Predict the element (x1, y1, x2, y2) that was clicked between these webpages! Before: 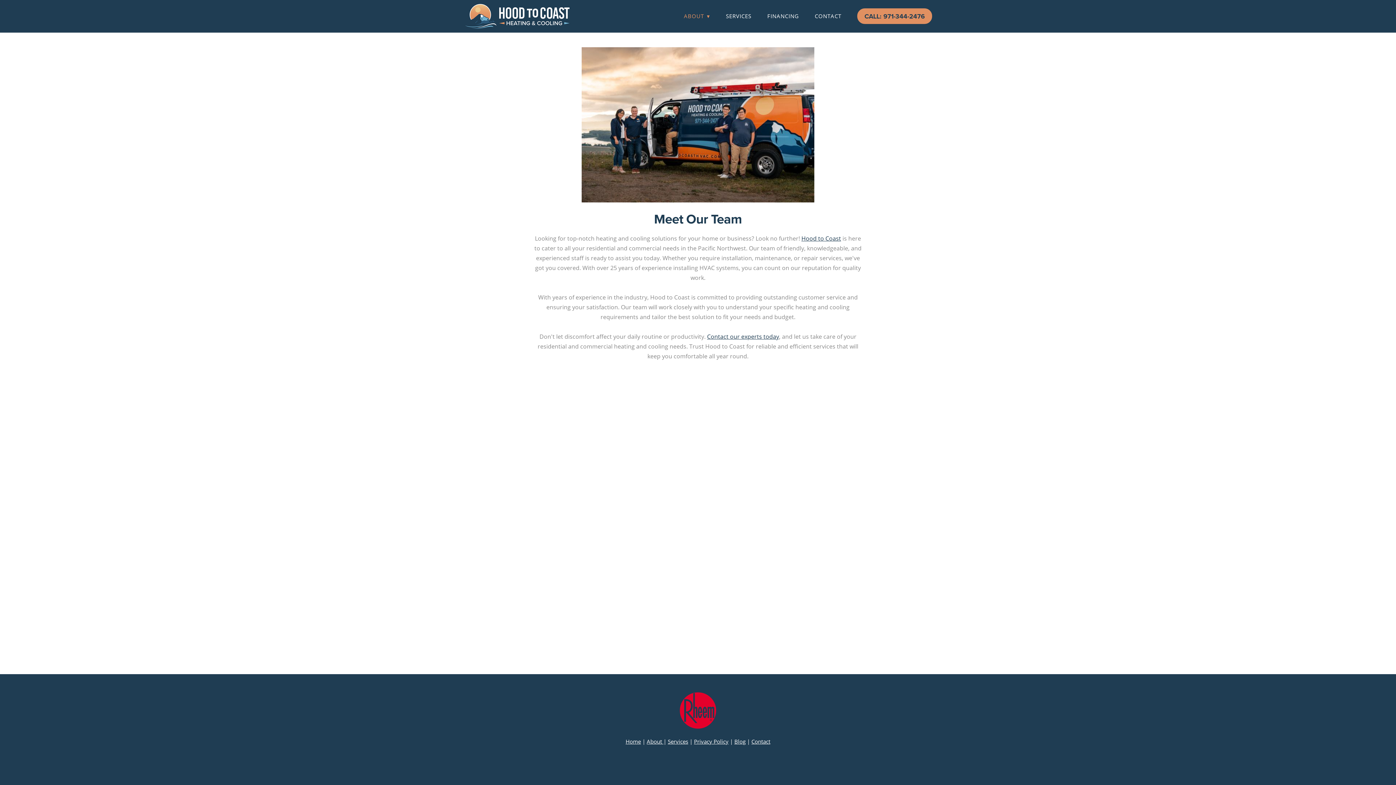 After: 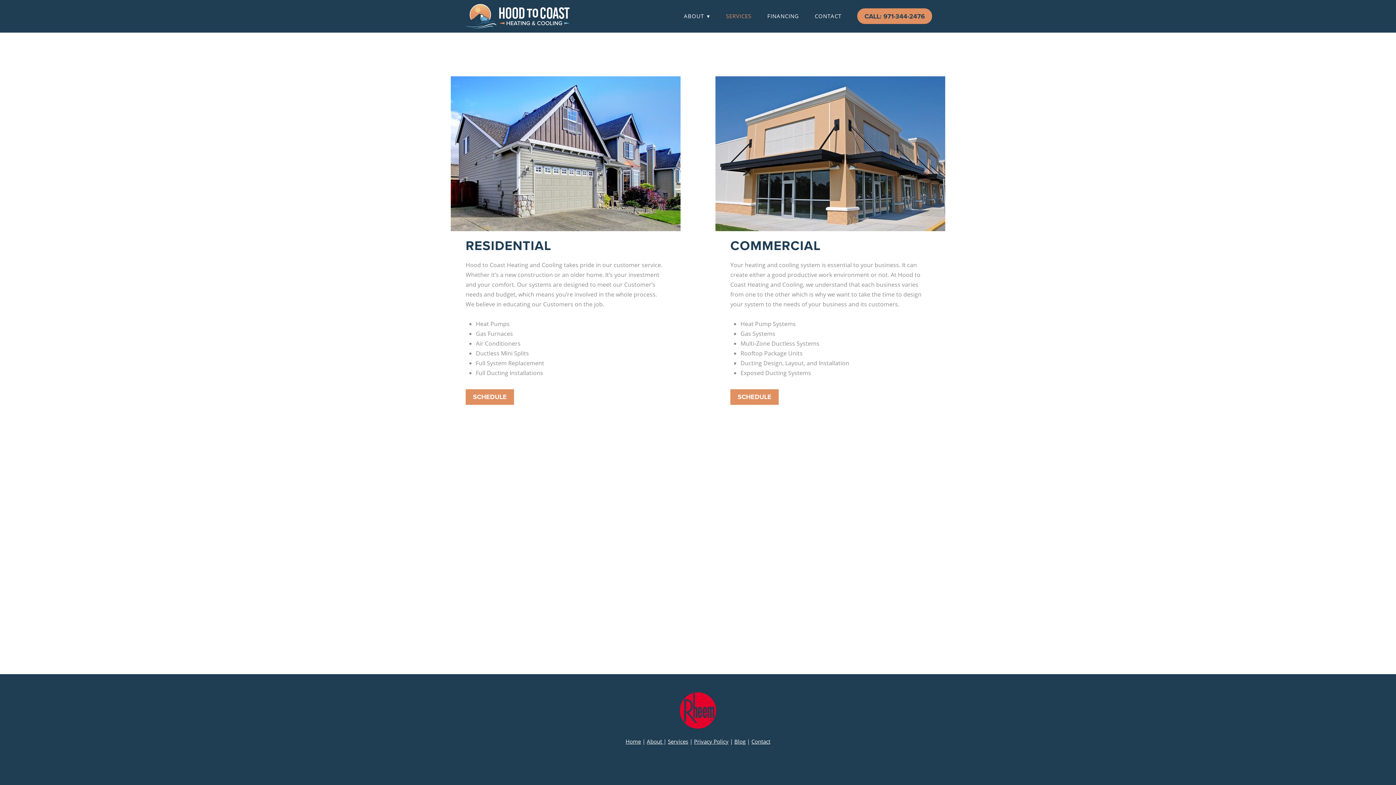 Action: bbox: (668, 738, 688, 745) label: Services